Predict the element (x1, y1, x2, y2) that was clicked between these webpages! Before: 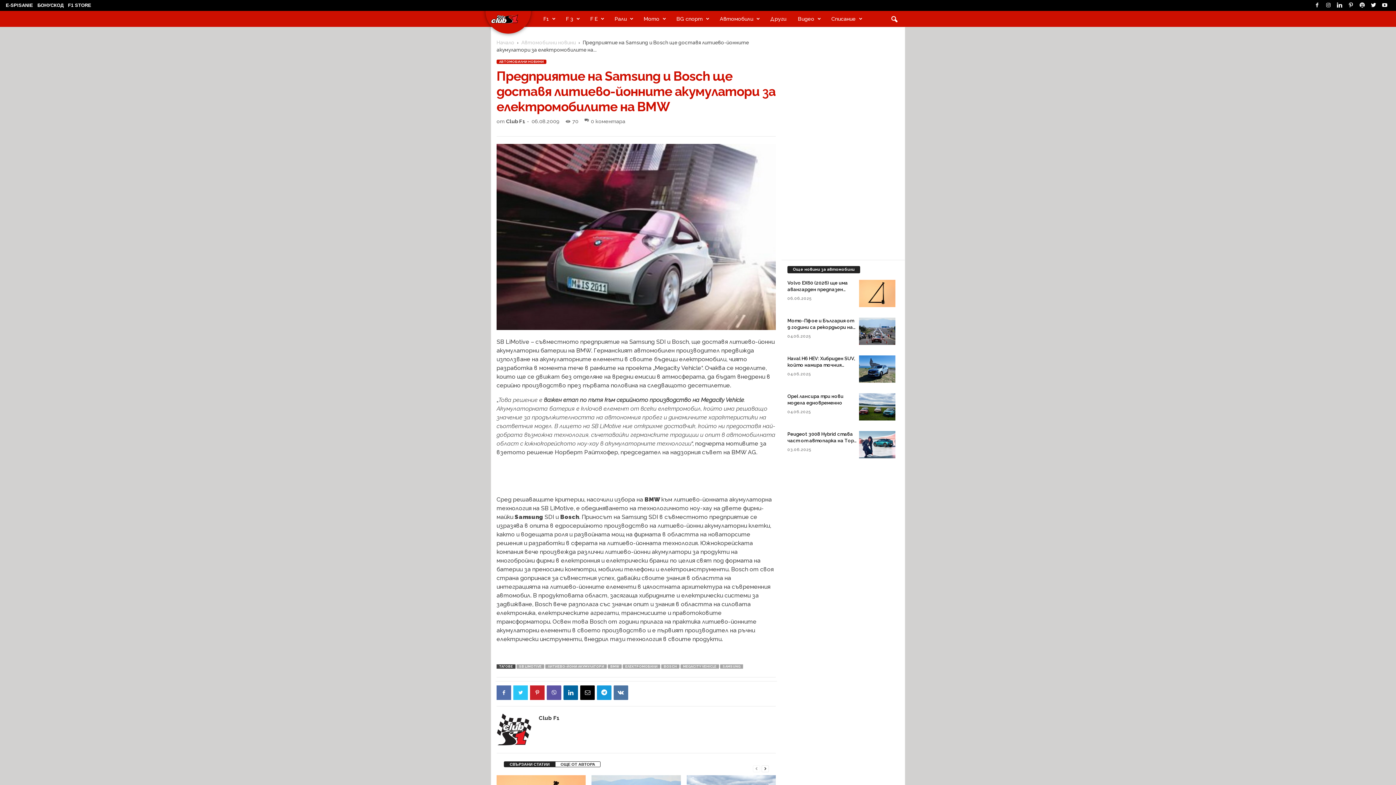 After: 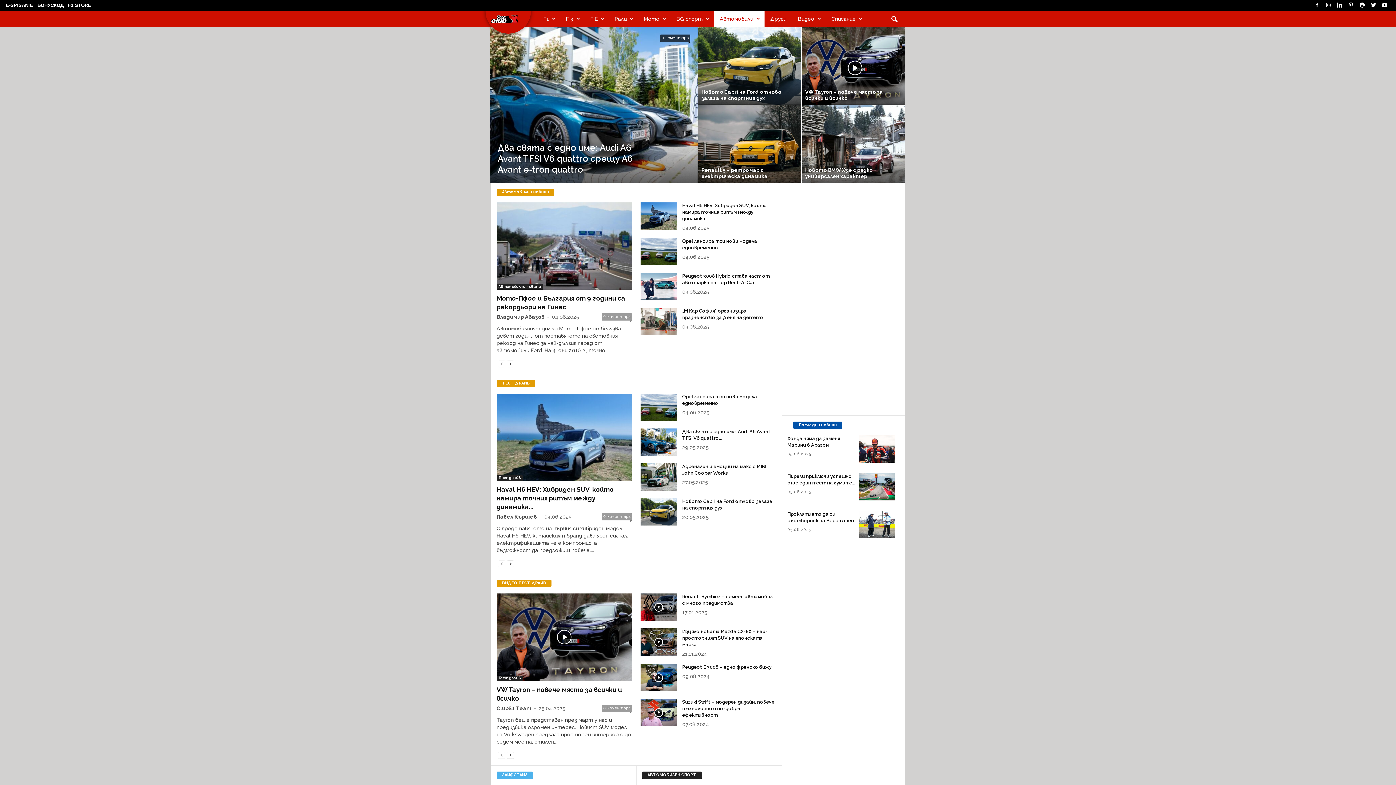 Action: label: Автомобили bbox: (714, 10, 764, 26)